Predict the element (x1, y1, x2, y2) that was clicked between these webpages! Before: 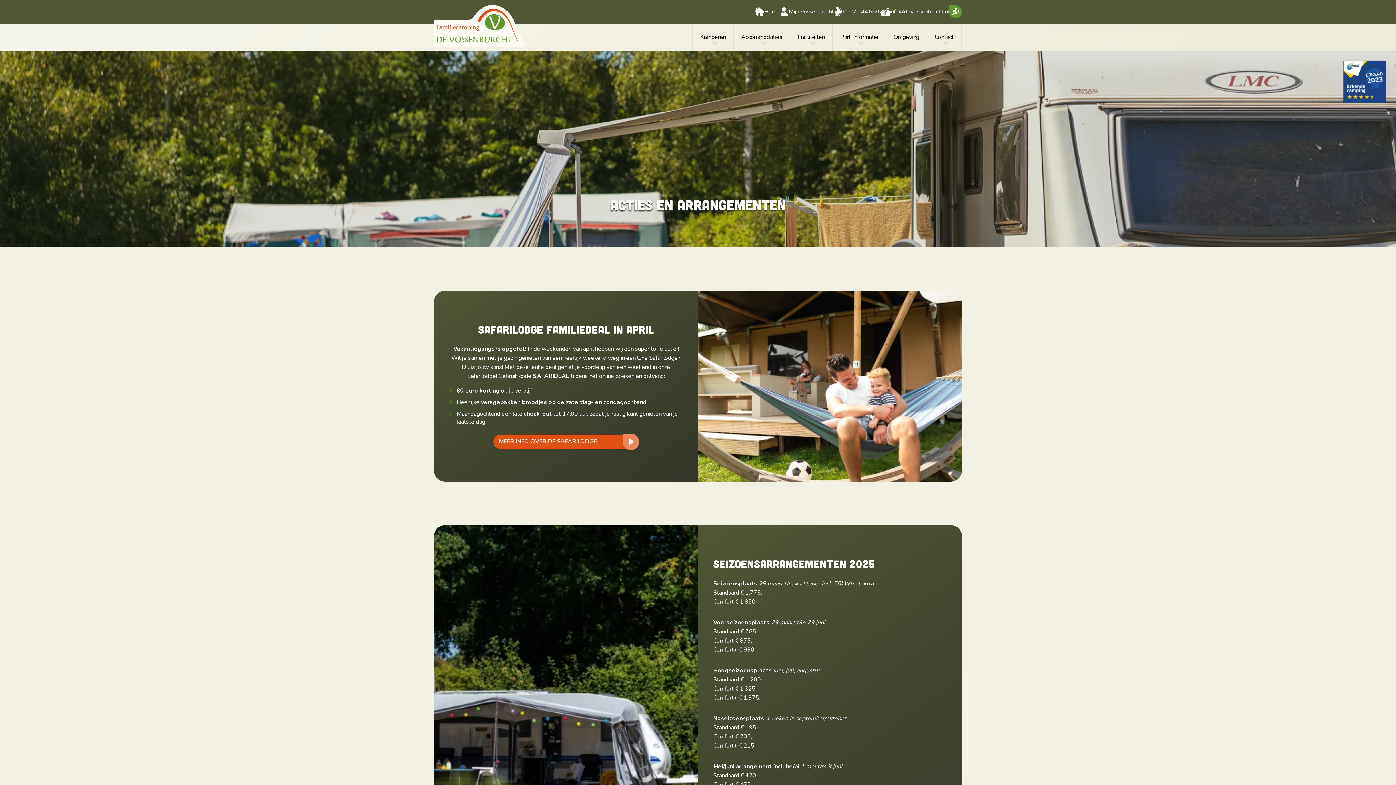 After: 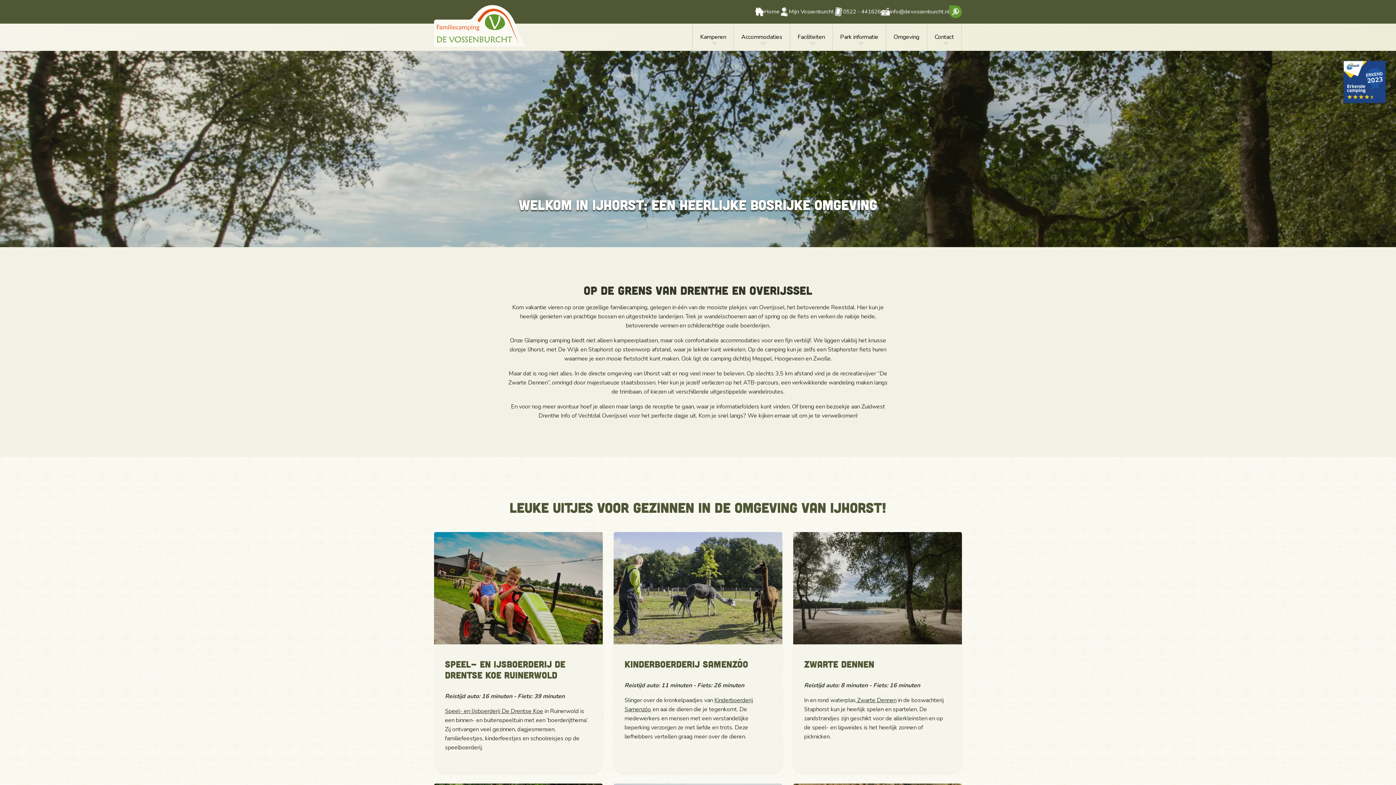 Action: bbox: (886, 23, 927, 50) label: Omgeving